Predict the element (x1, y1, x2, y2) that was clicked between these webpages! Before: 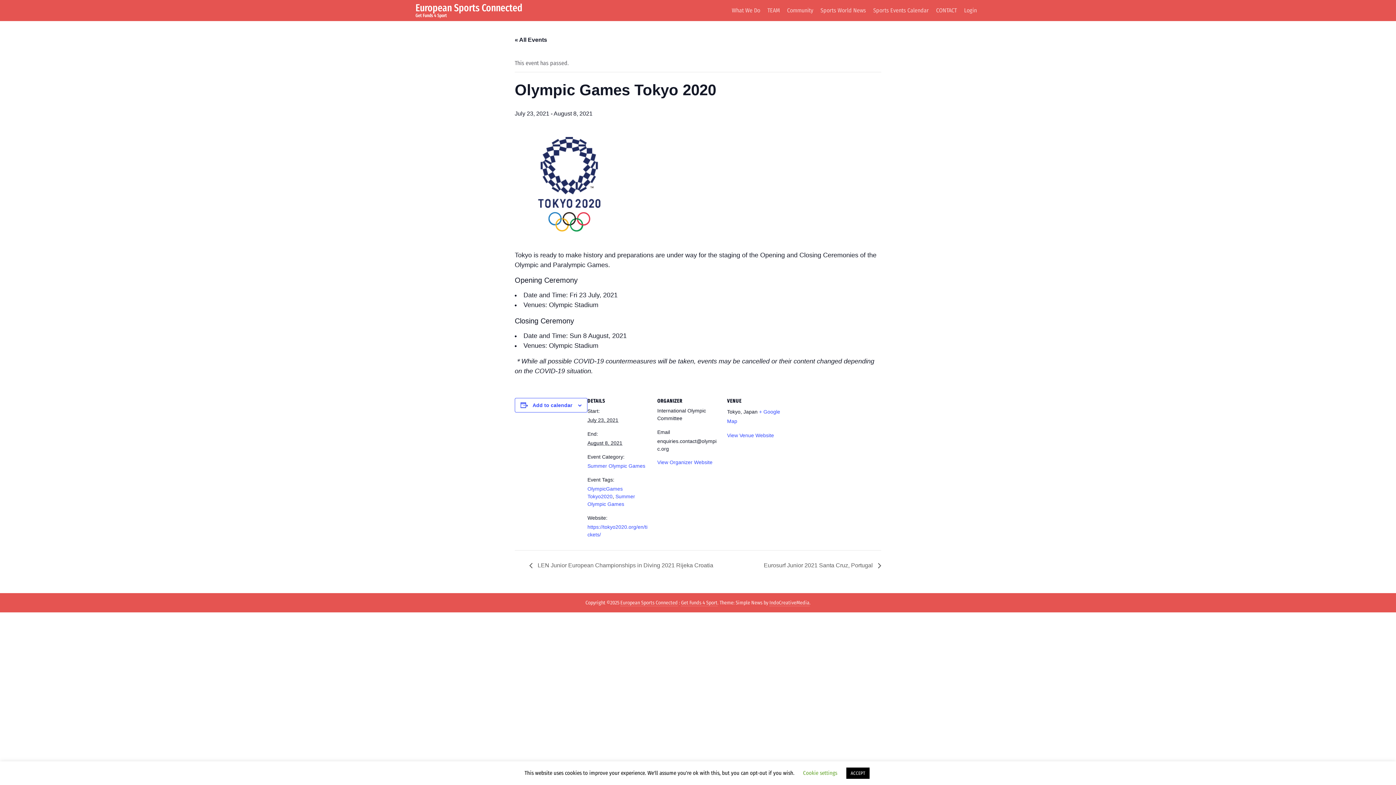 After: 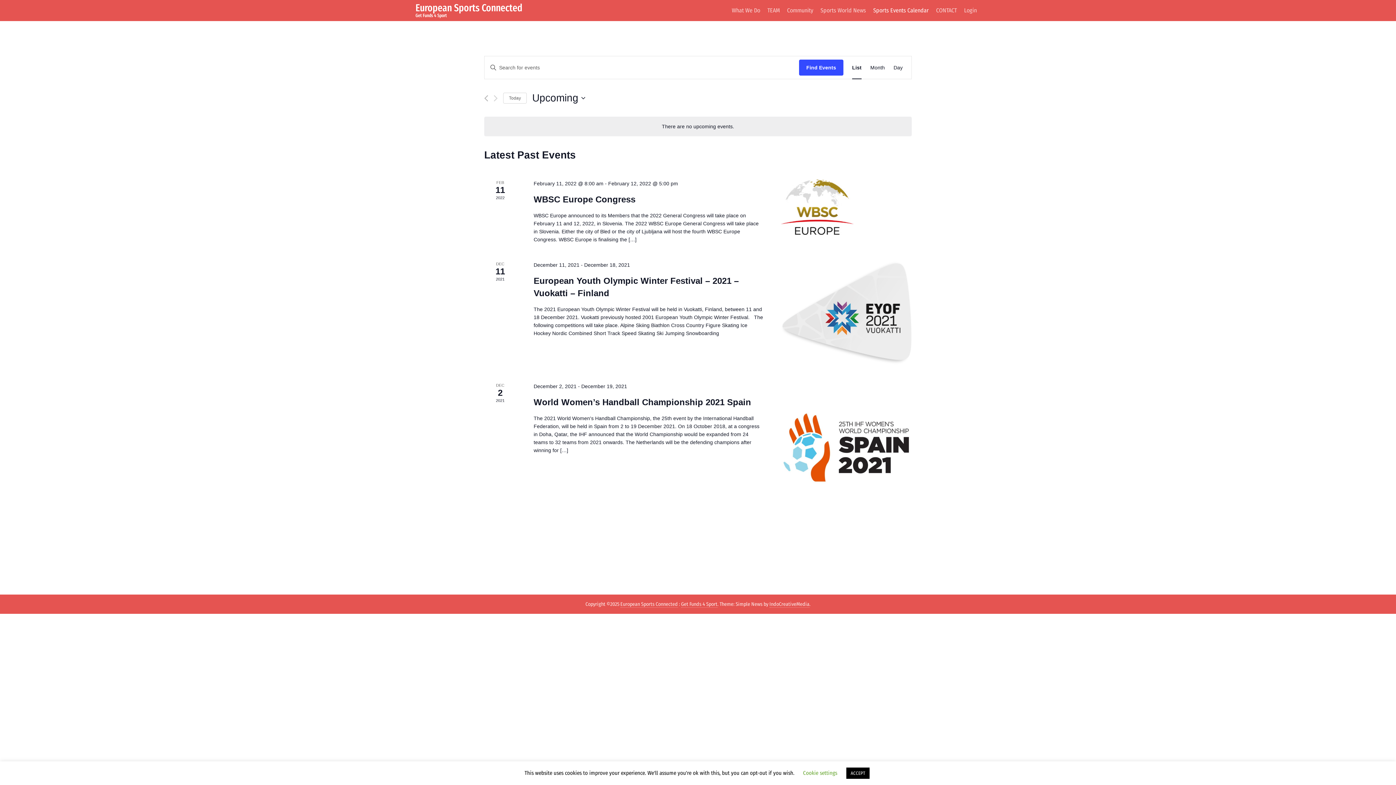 Action: label: Sports Events Calendar bbox: (869, 4, 932, 17)